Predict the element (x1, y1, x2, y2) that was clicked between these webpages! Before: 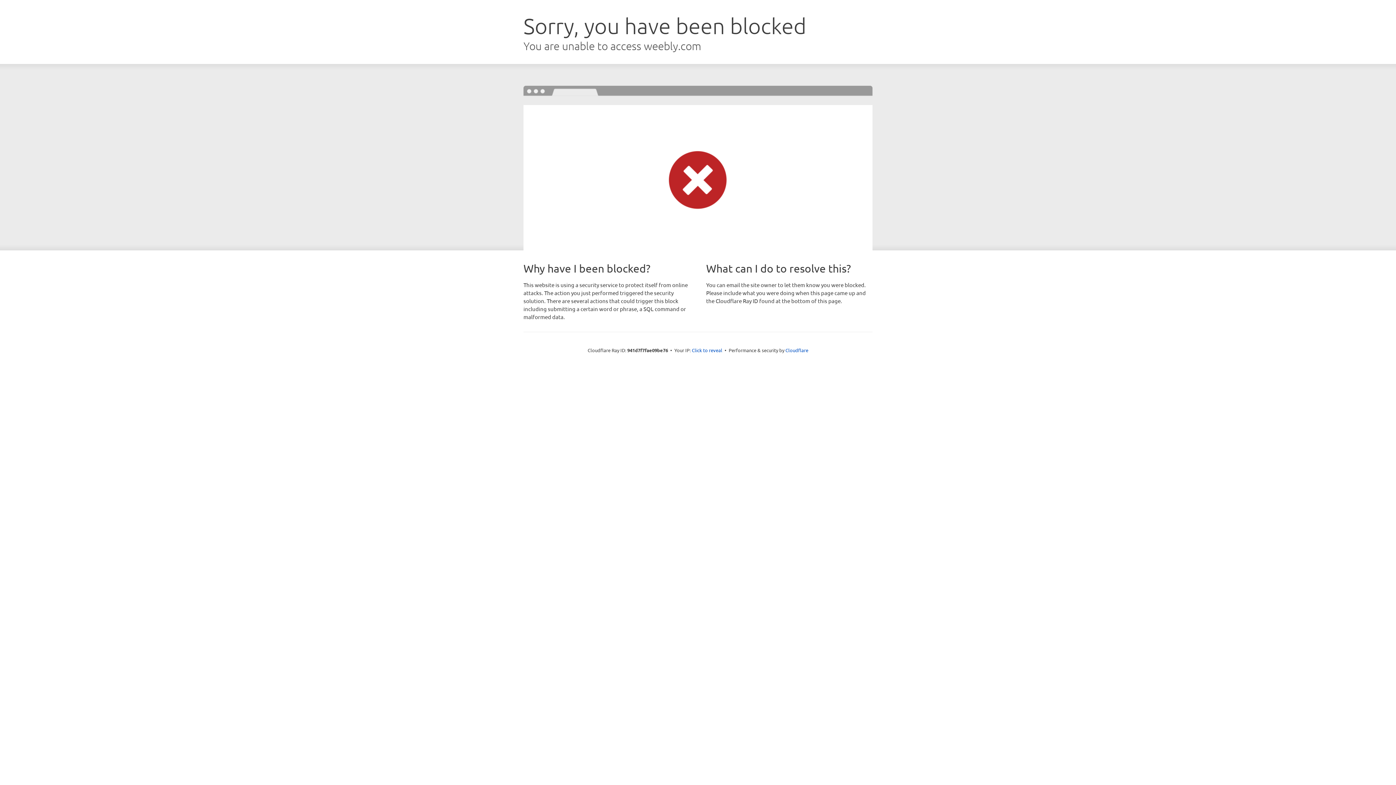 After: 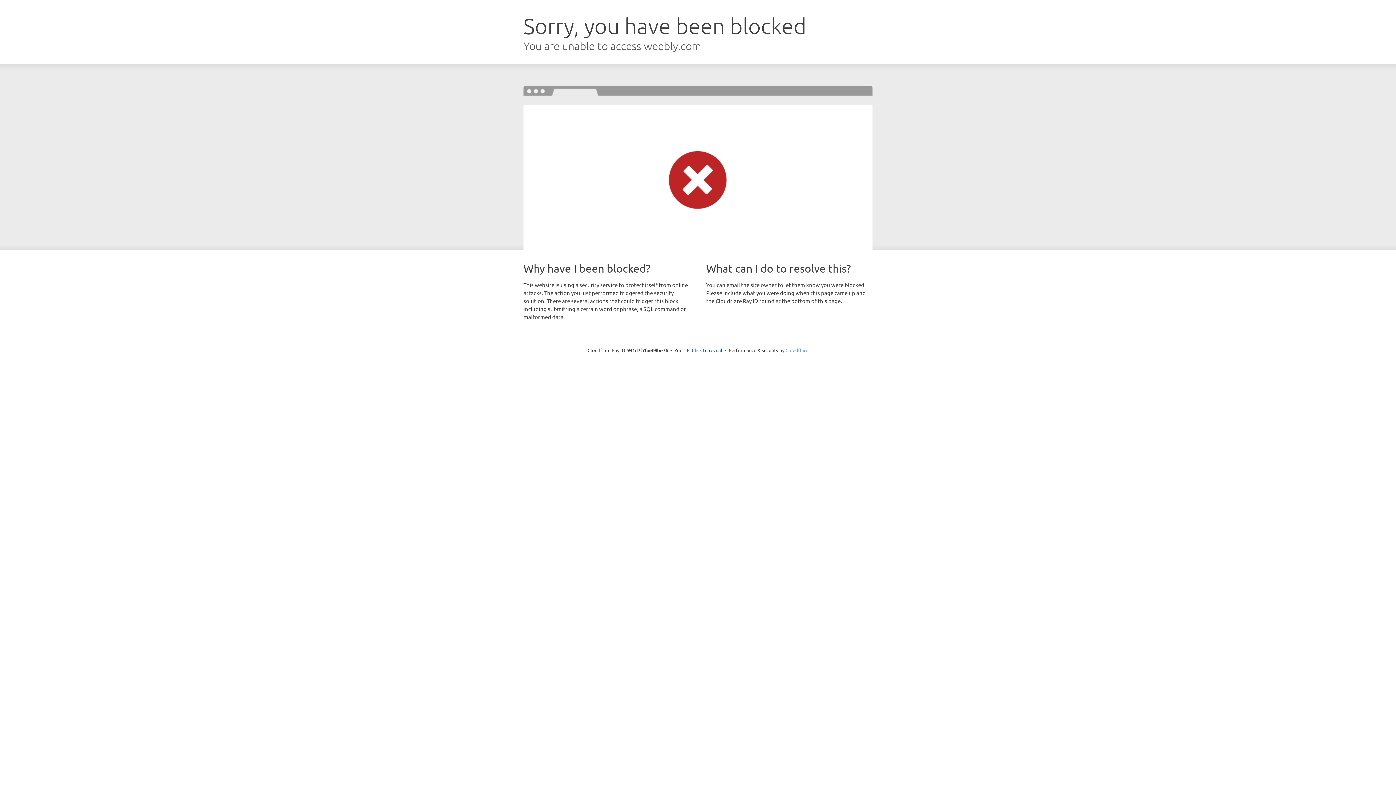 Action: label: Cloudflare bbox: (785, 347, 808, 353)